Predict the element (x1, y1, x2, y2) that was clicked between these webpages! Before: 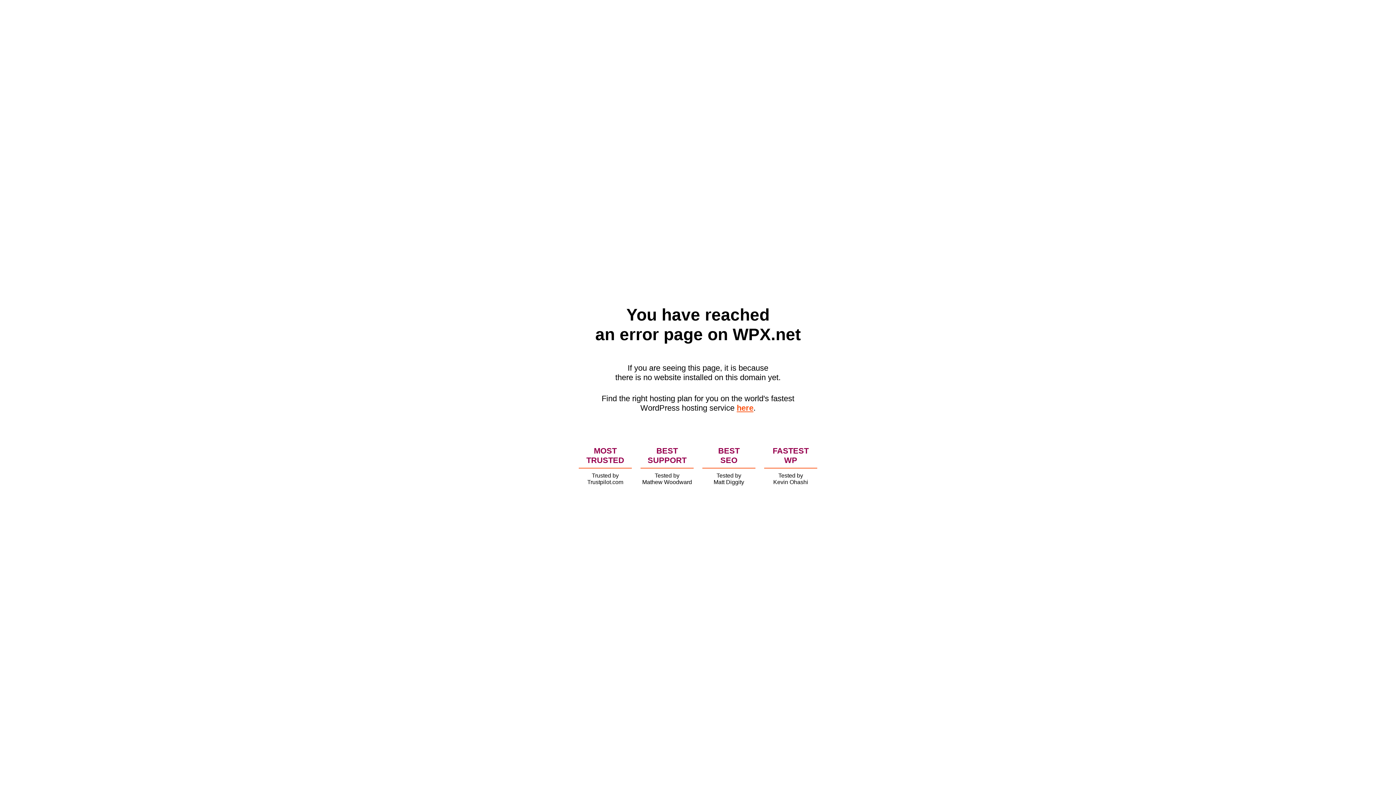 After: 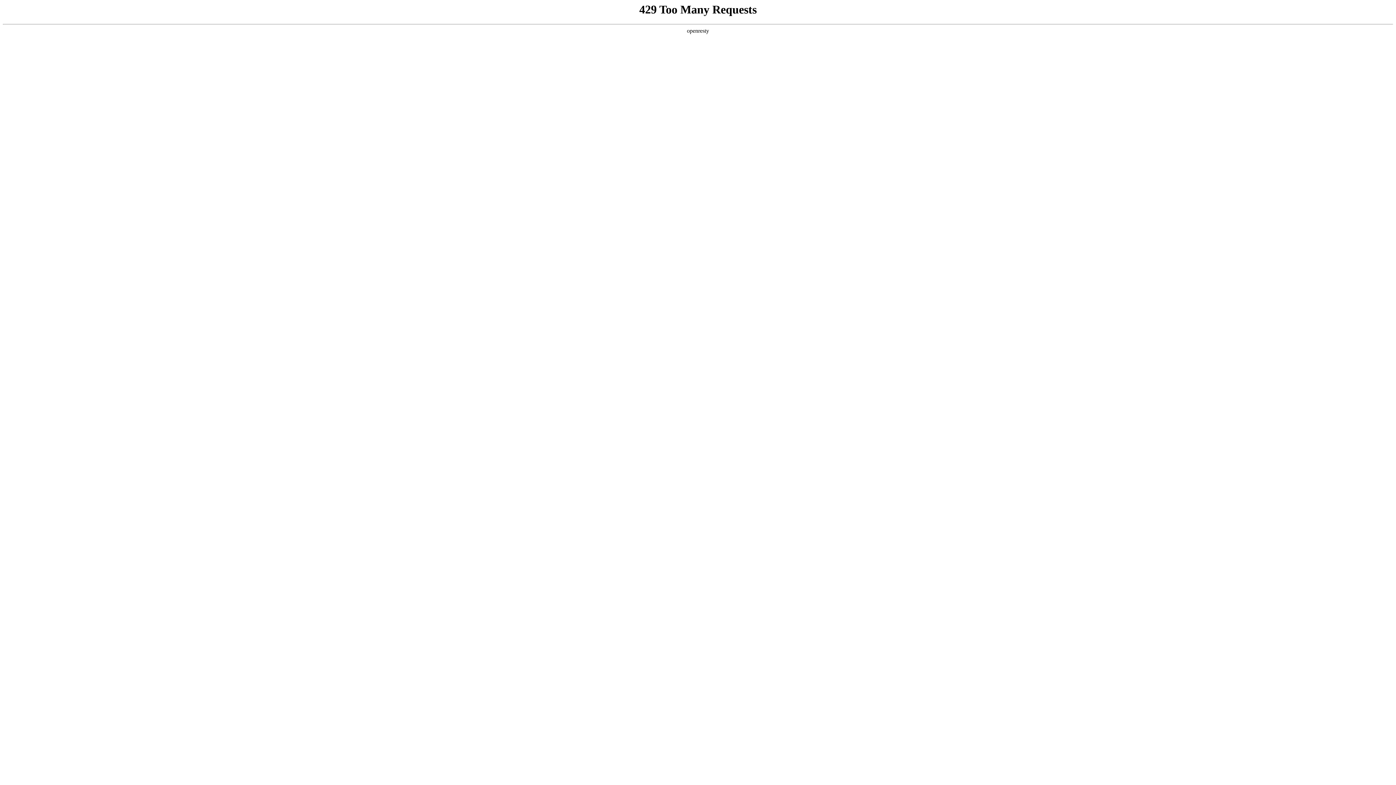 Action: bbox: (736, 403, 753, 412) label: here